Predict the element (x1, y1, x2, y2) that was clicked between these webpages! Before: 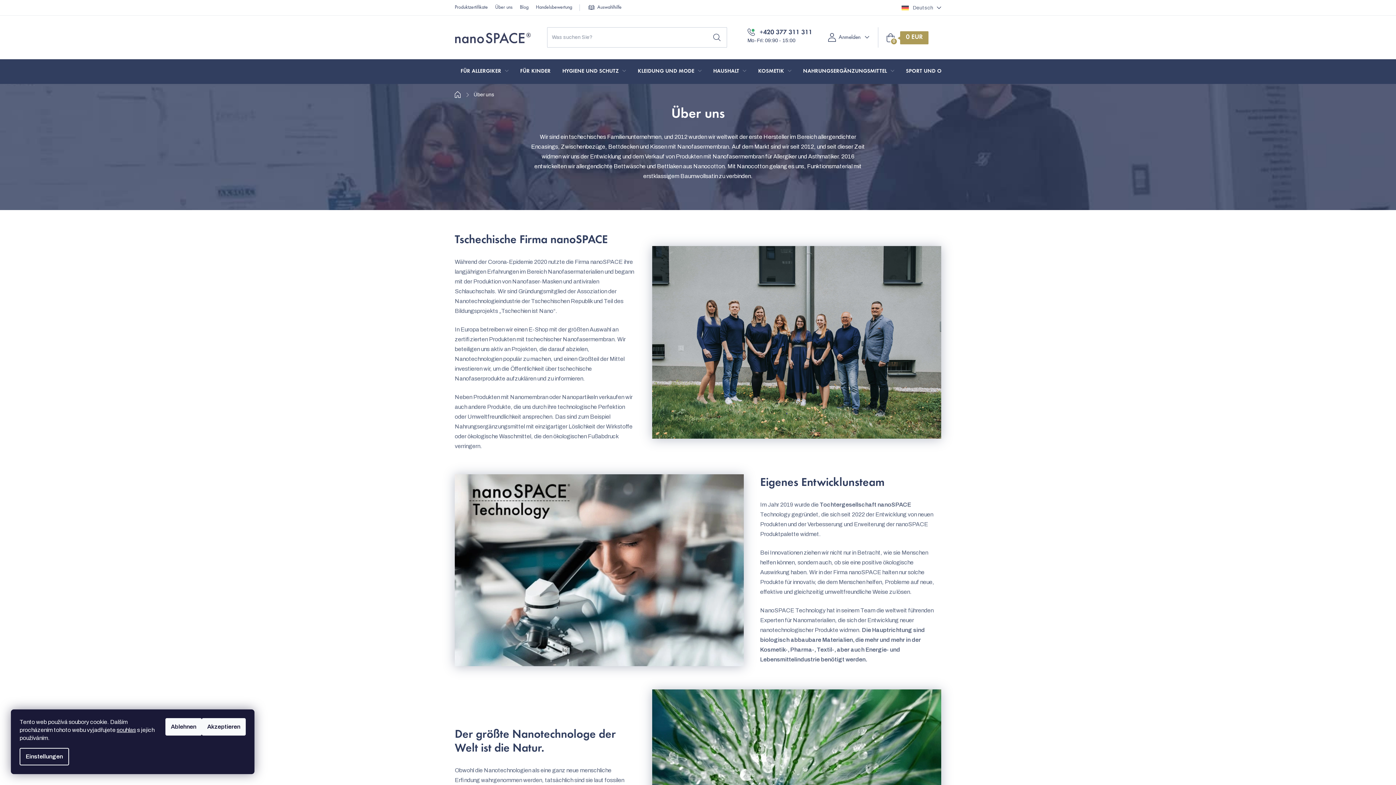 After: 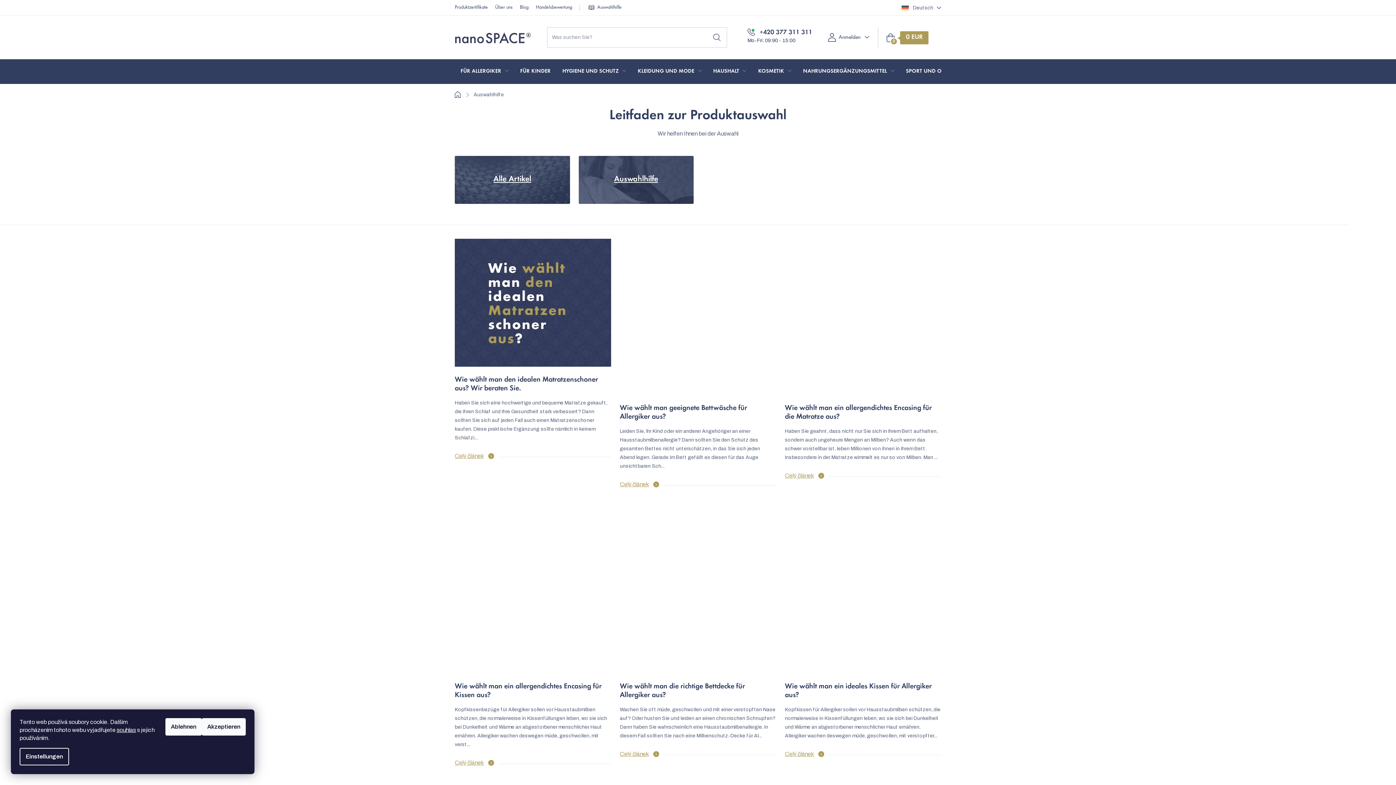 Action: bbox: (588, 4, 621, 10) label: Auswahlhilfe